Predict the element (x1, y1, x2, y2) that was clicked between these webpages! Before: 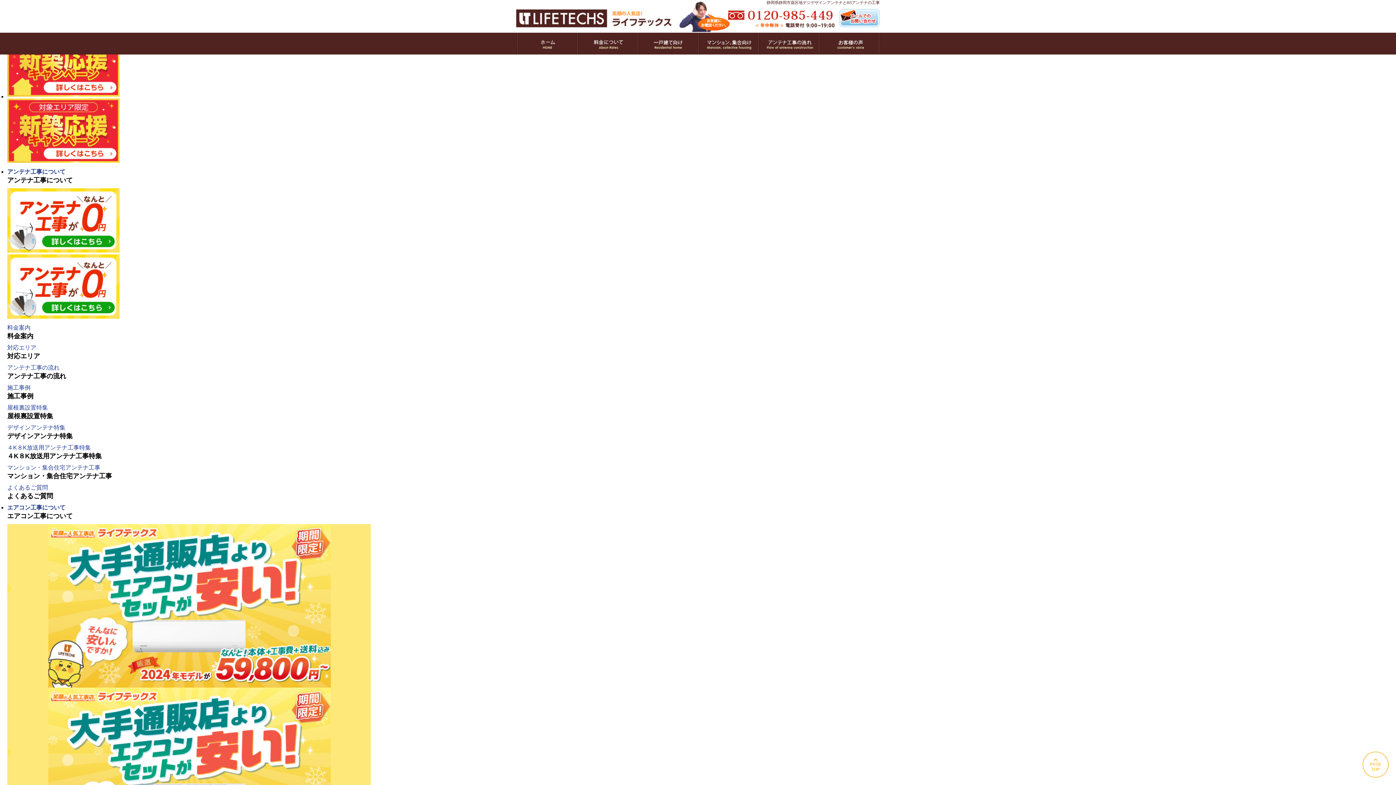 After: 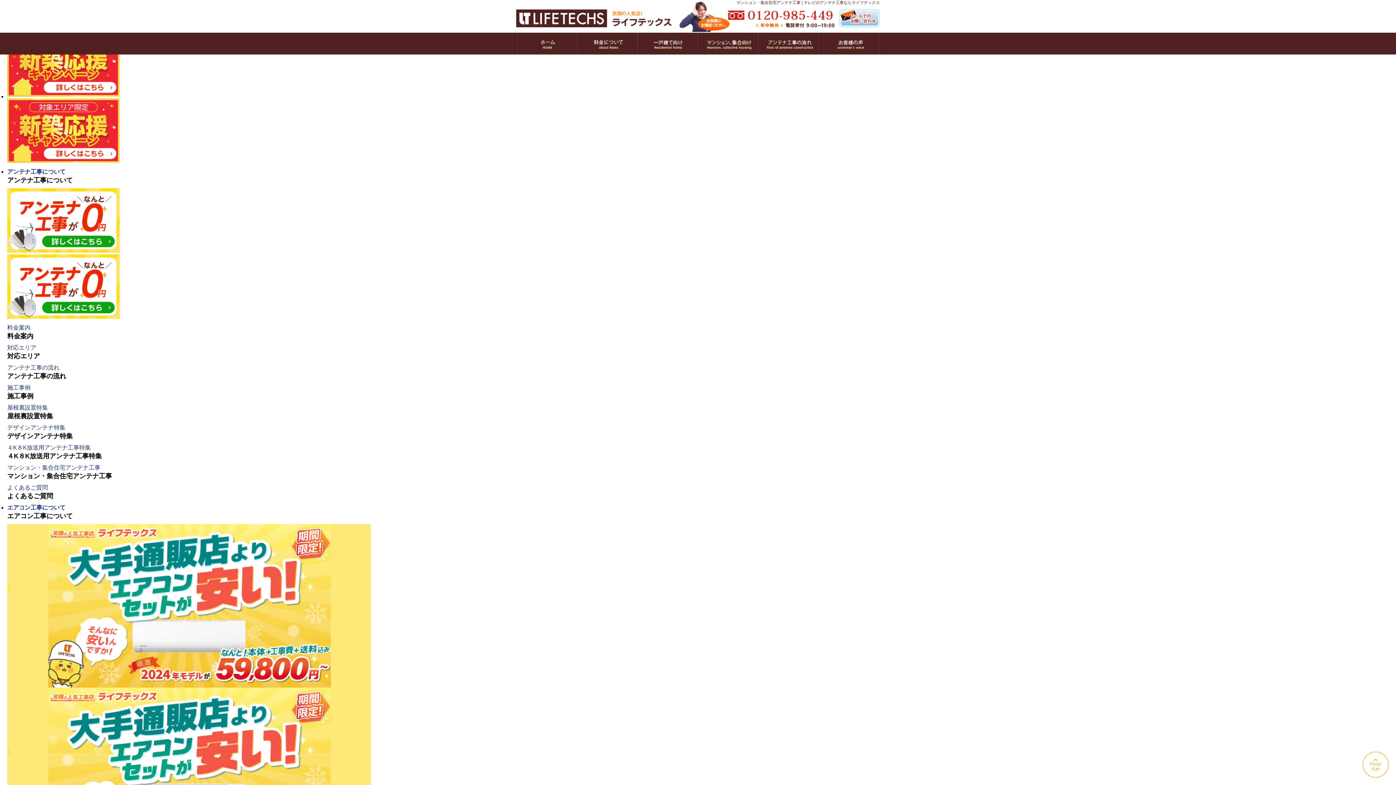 Action: bbox: (698, 32, 759, 54)